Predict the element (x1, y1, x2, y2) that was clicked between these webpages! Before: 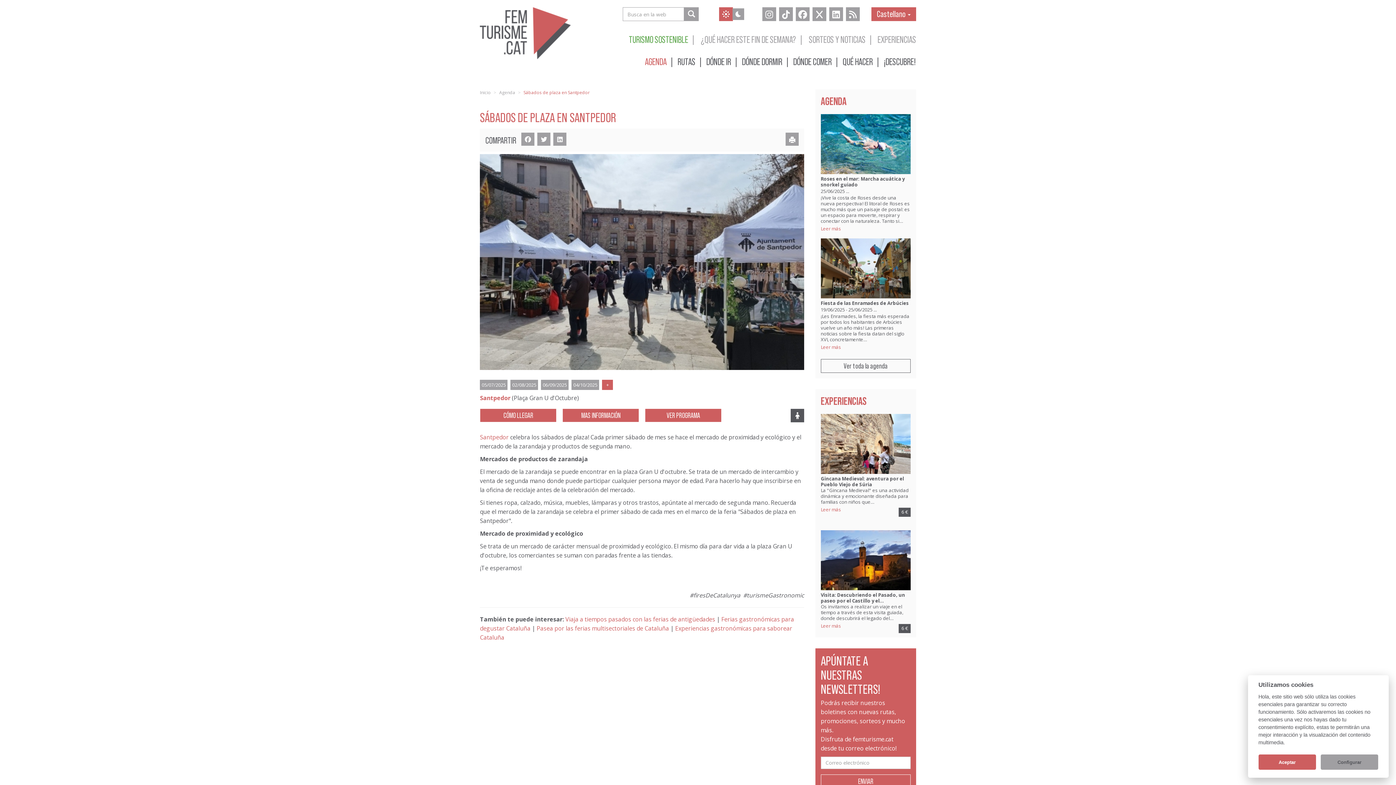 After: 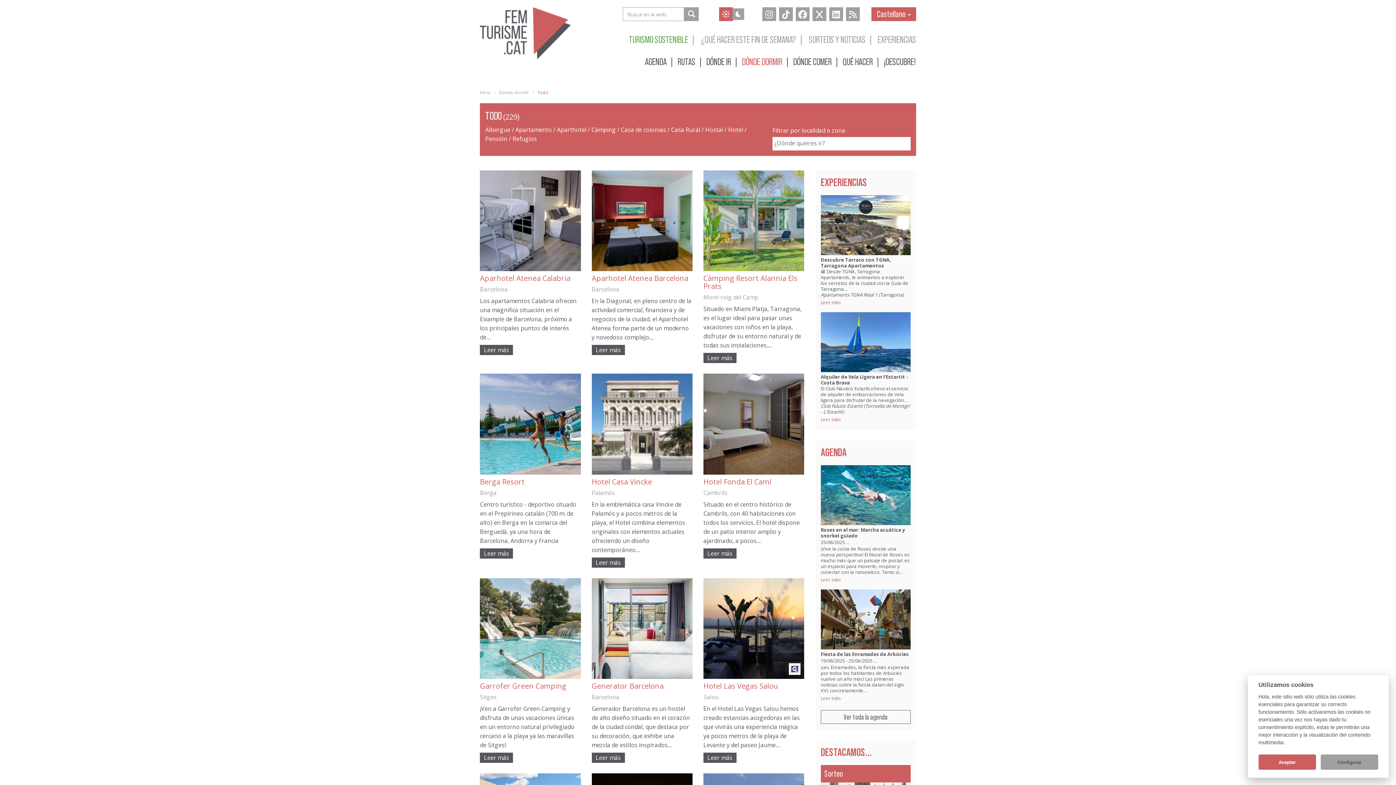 Action: bbox: (738, 50, 789, 72) label: DÓNDE DORMIR